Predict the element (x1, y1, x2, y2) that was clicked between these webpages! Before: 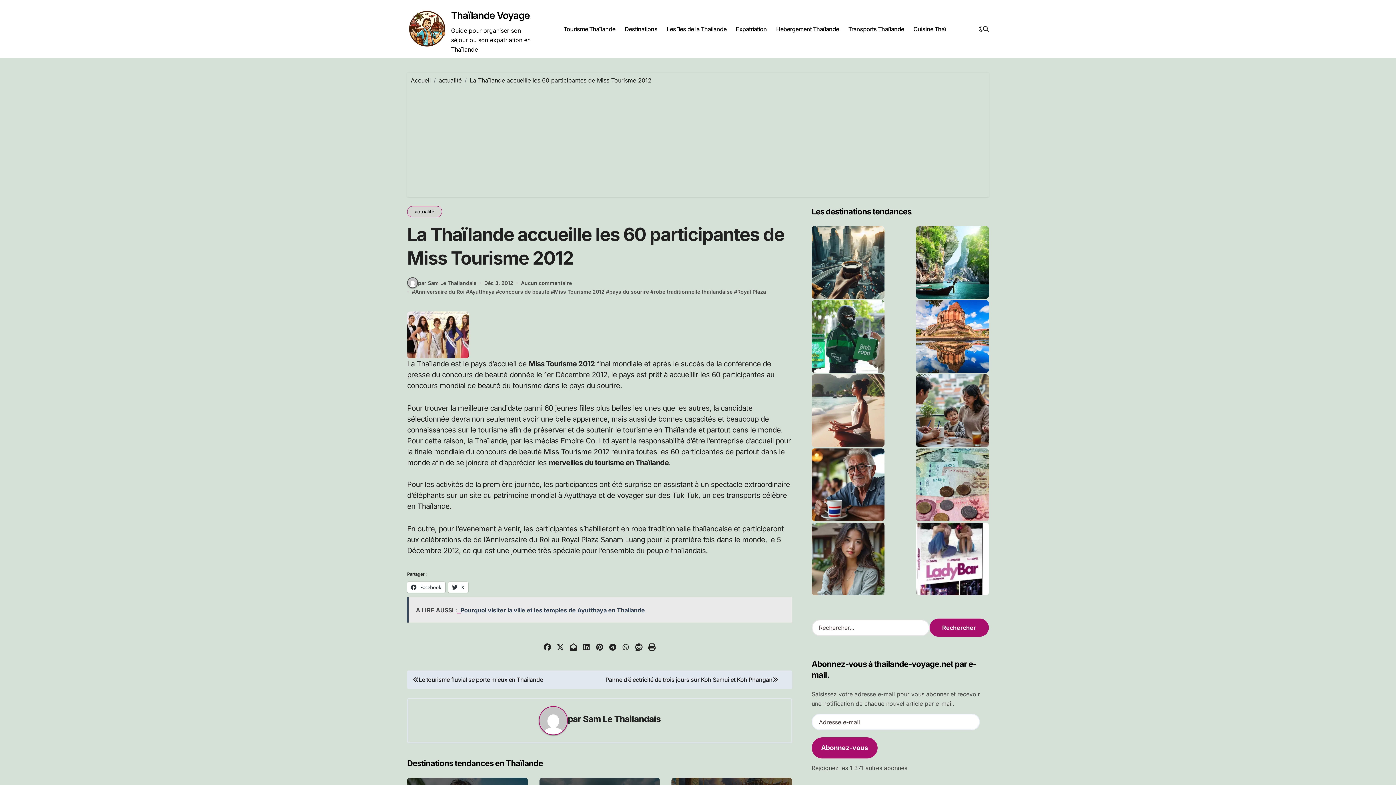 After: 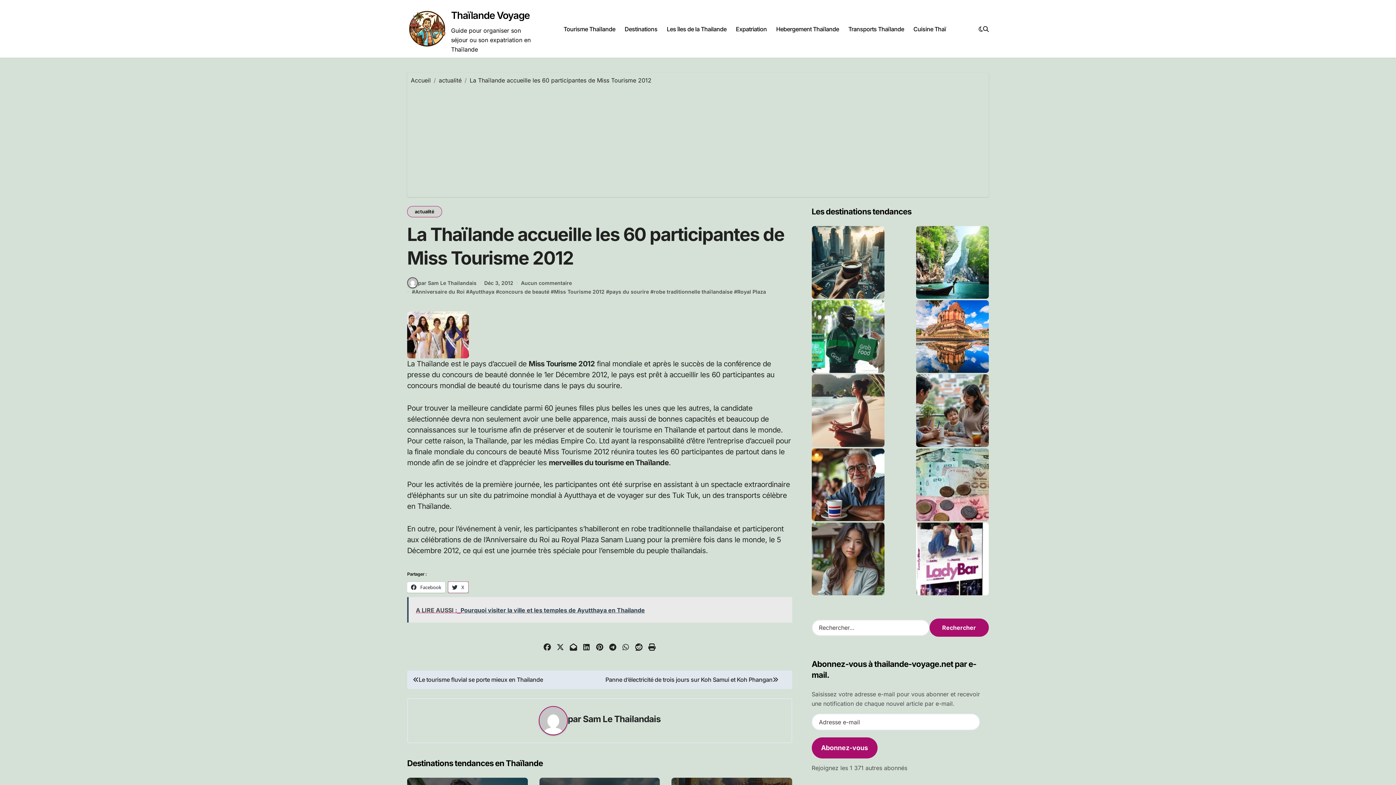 Action: bbox: (448, 582, 468, 592) label:  X